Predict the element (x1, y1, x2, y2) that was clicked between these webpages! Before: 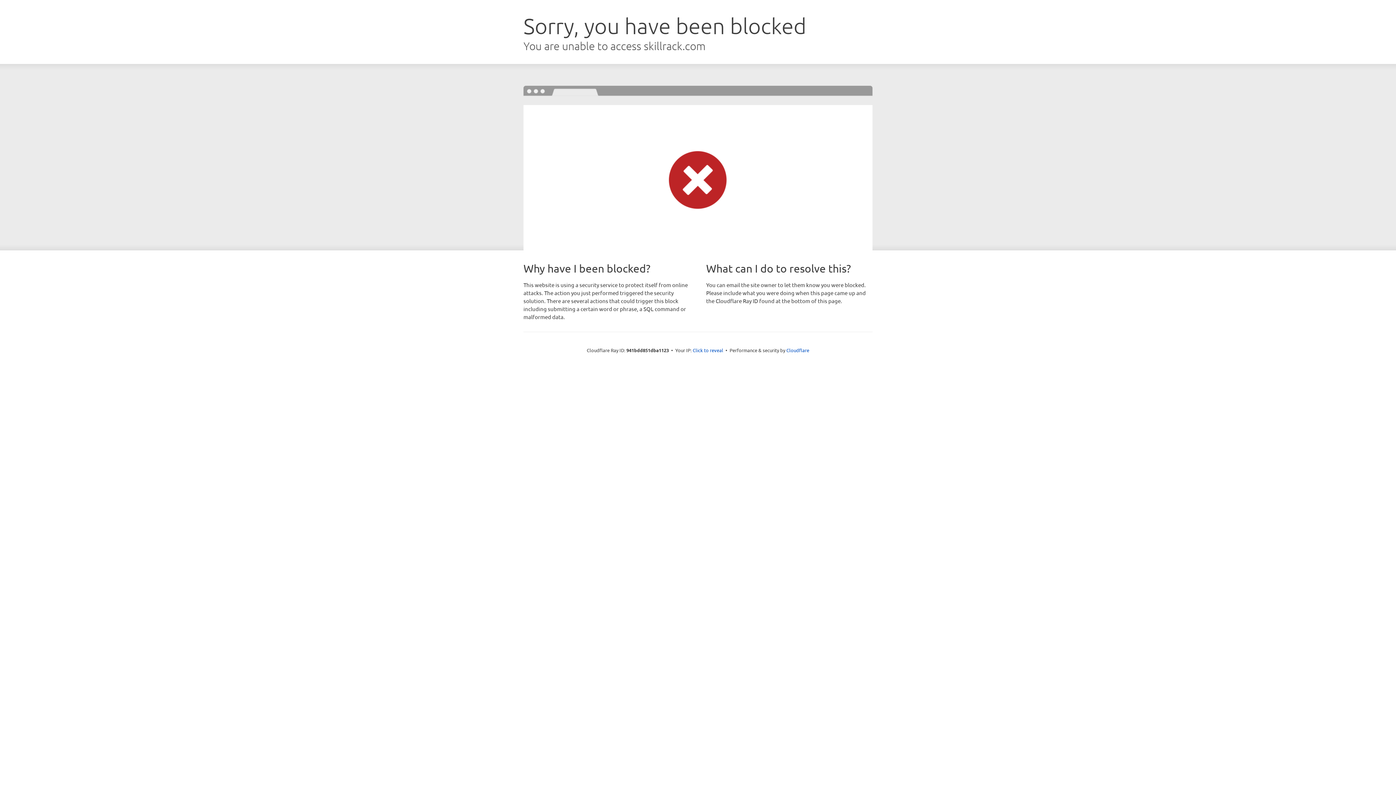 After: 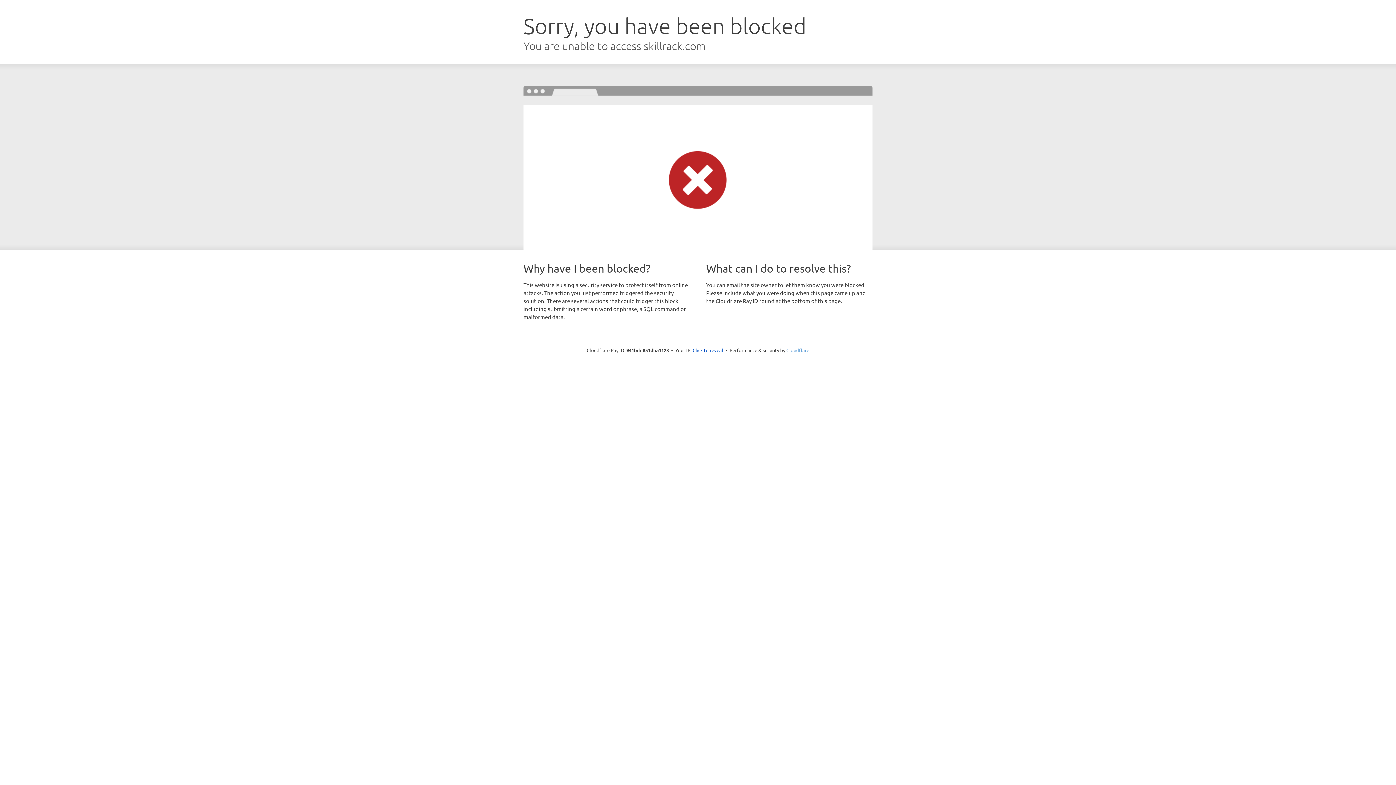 Action: bbox: (786, 347, 809, 353) label: Cloudflare